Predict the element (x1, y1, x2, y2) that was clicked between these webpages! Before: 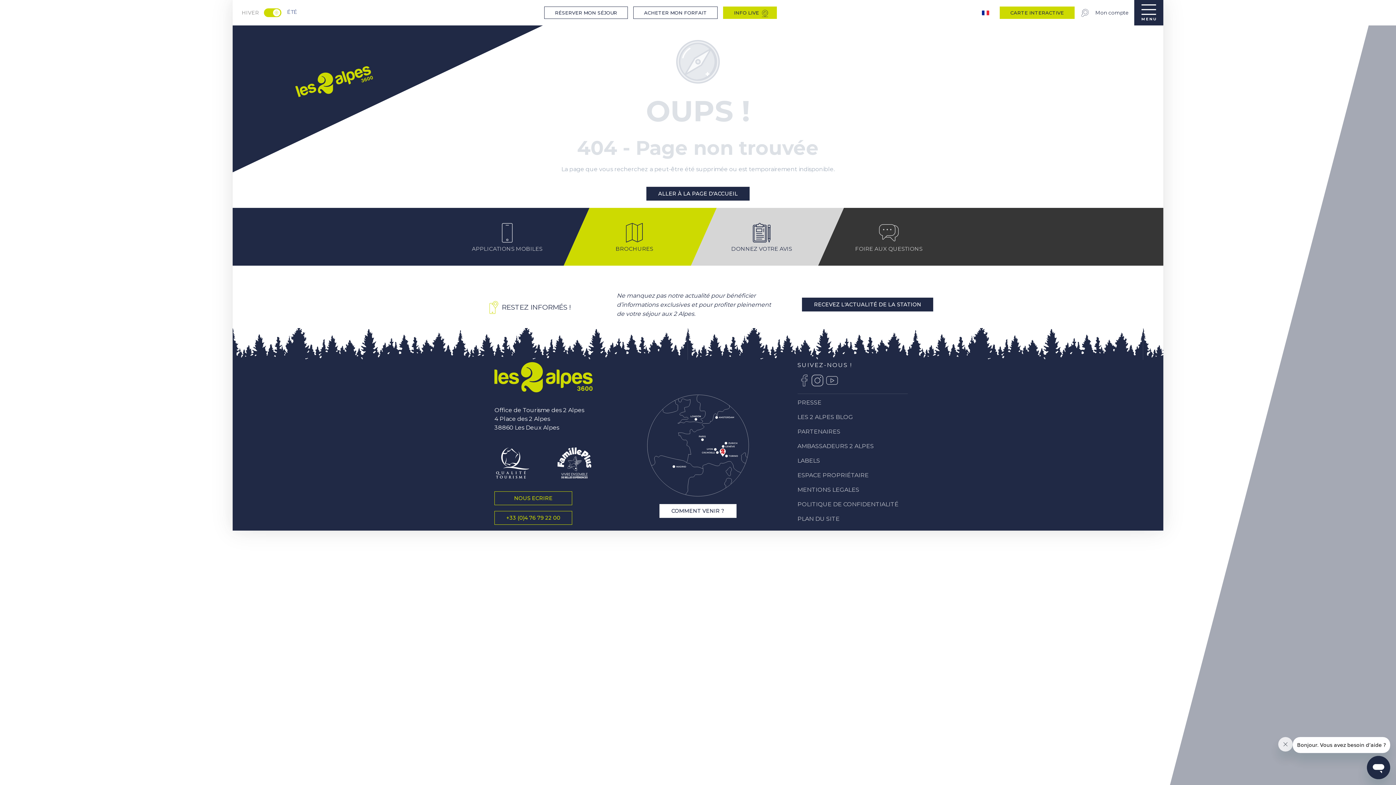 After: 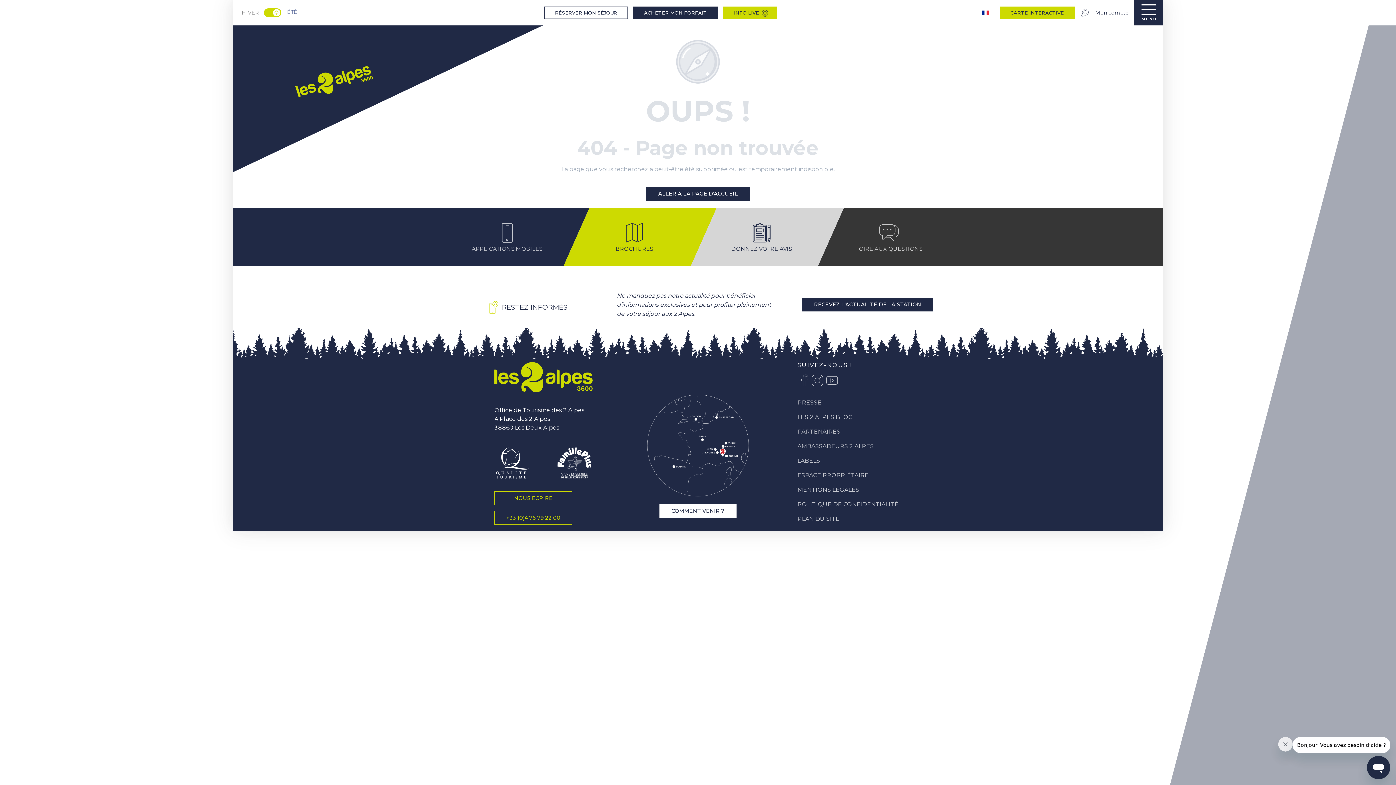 Action: label: ACHETER MON FORFAIT bbox: (633, 6, 717, 19)